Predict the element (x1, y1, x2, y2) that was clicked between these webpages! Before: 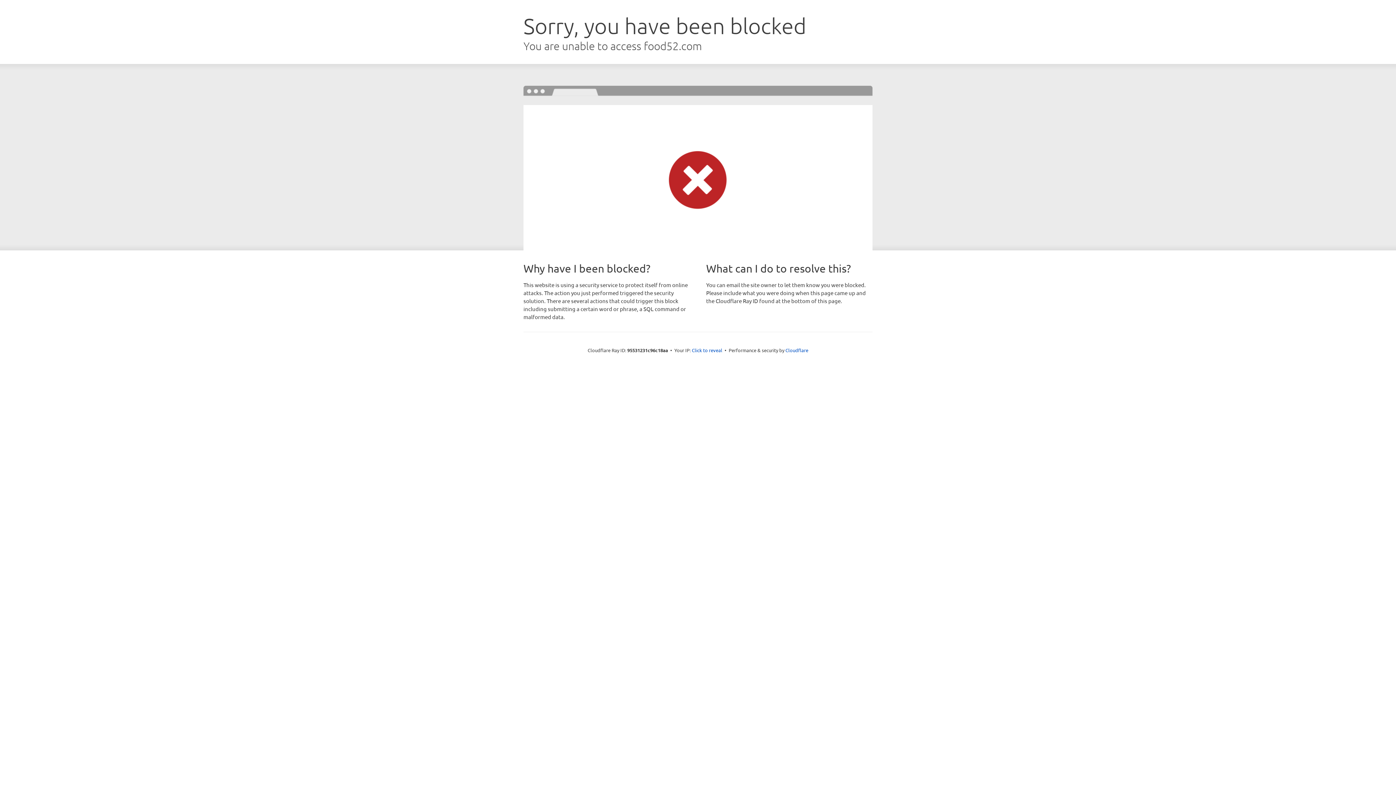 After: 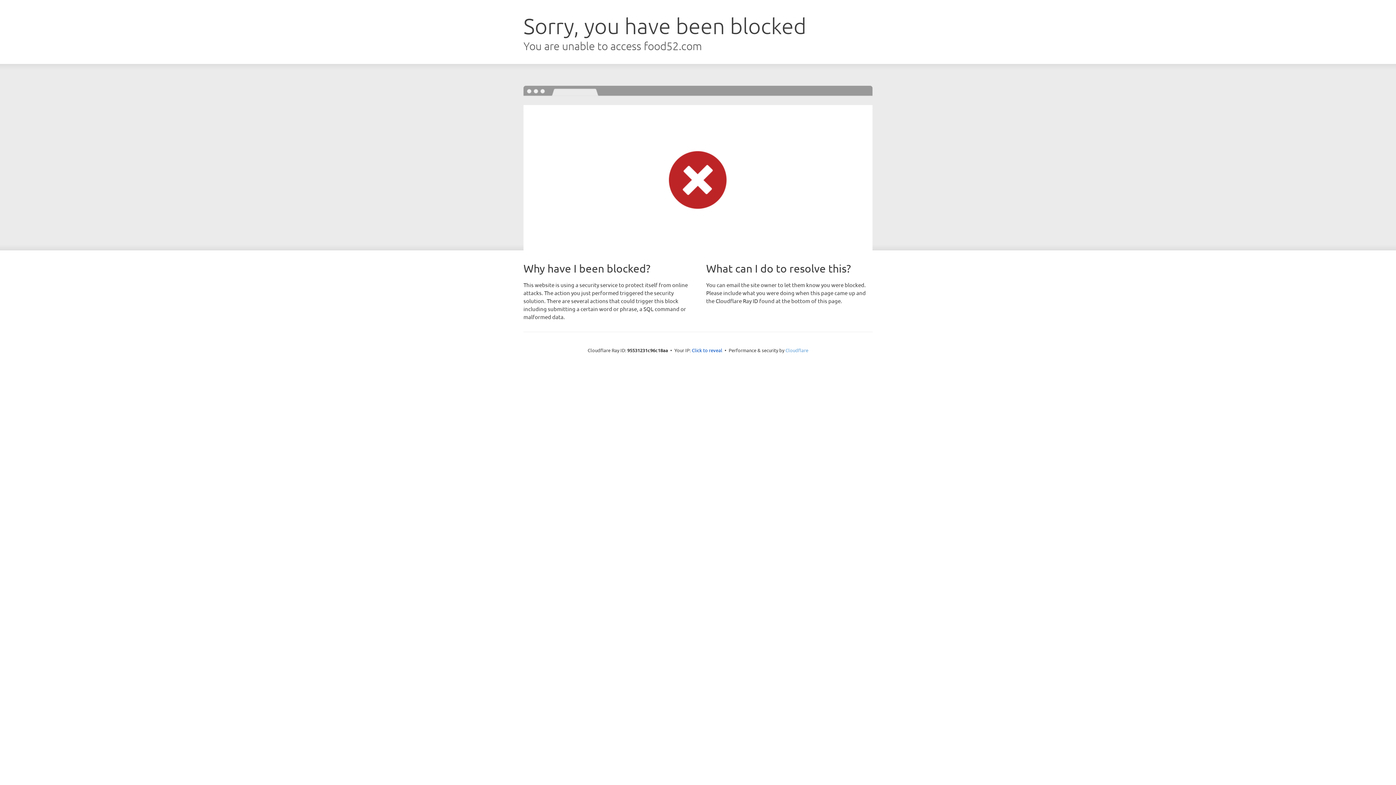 Action: label: Cloudflare bbox: (785, 347, 808, 353)